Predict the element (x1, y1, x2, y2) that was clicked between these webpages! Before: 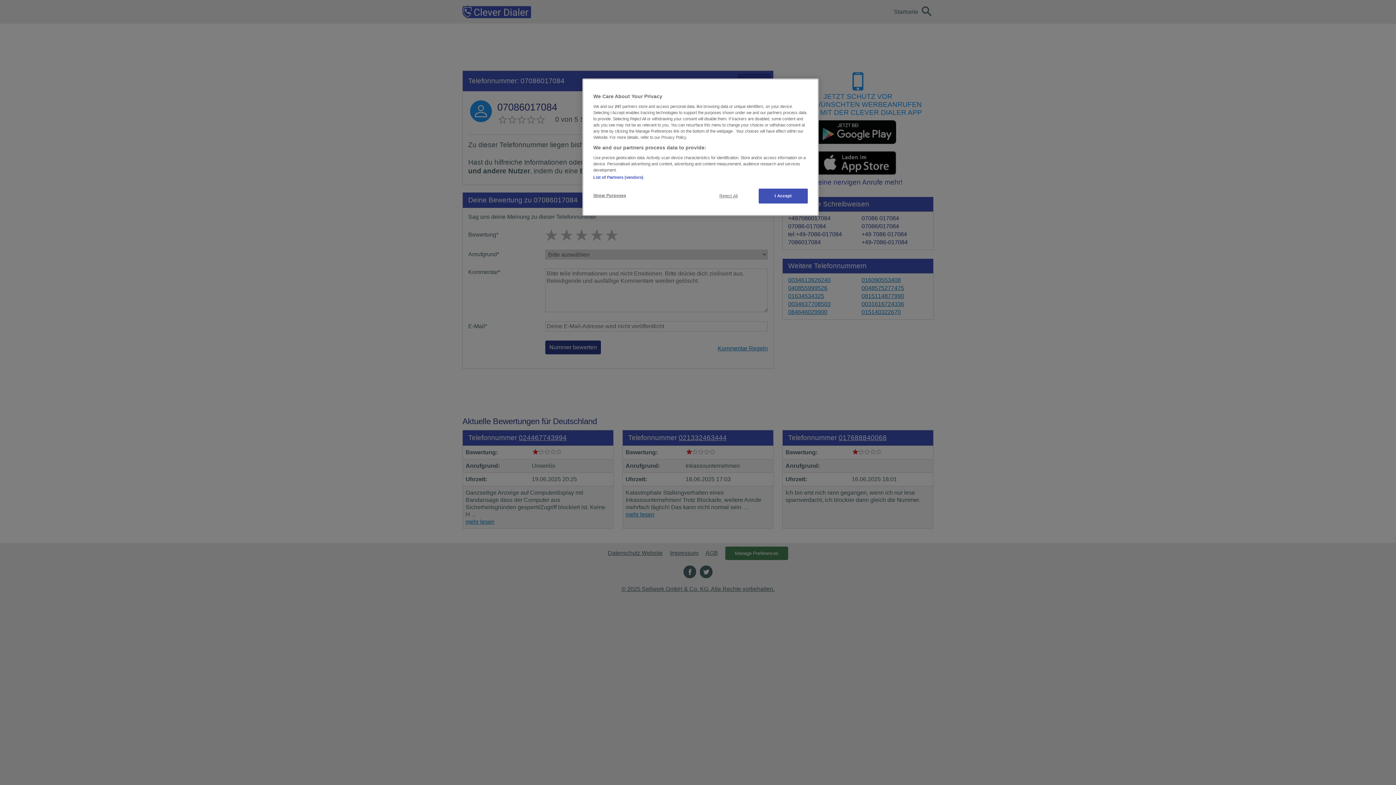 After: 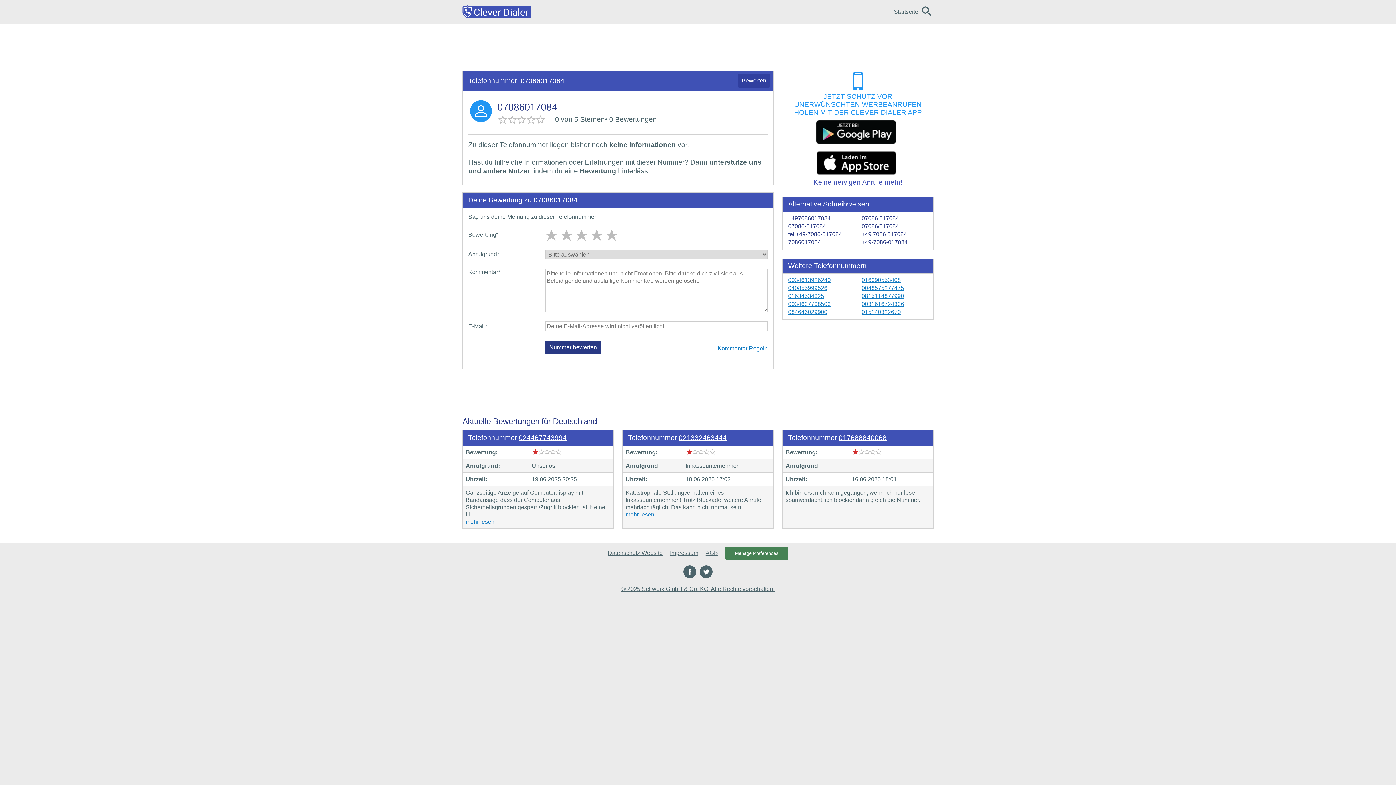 Action: label: I Accept bbox: (758, 188, 808, 203)